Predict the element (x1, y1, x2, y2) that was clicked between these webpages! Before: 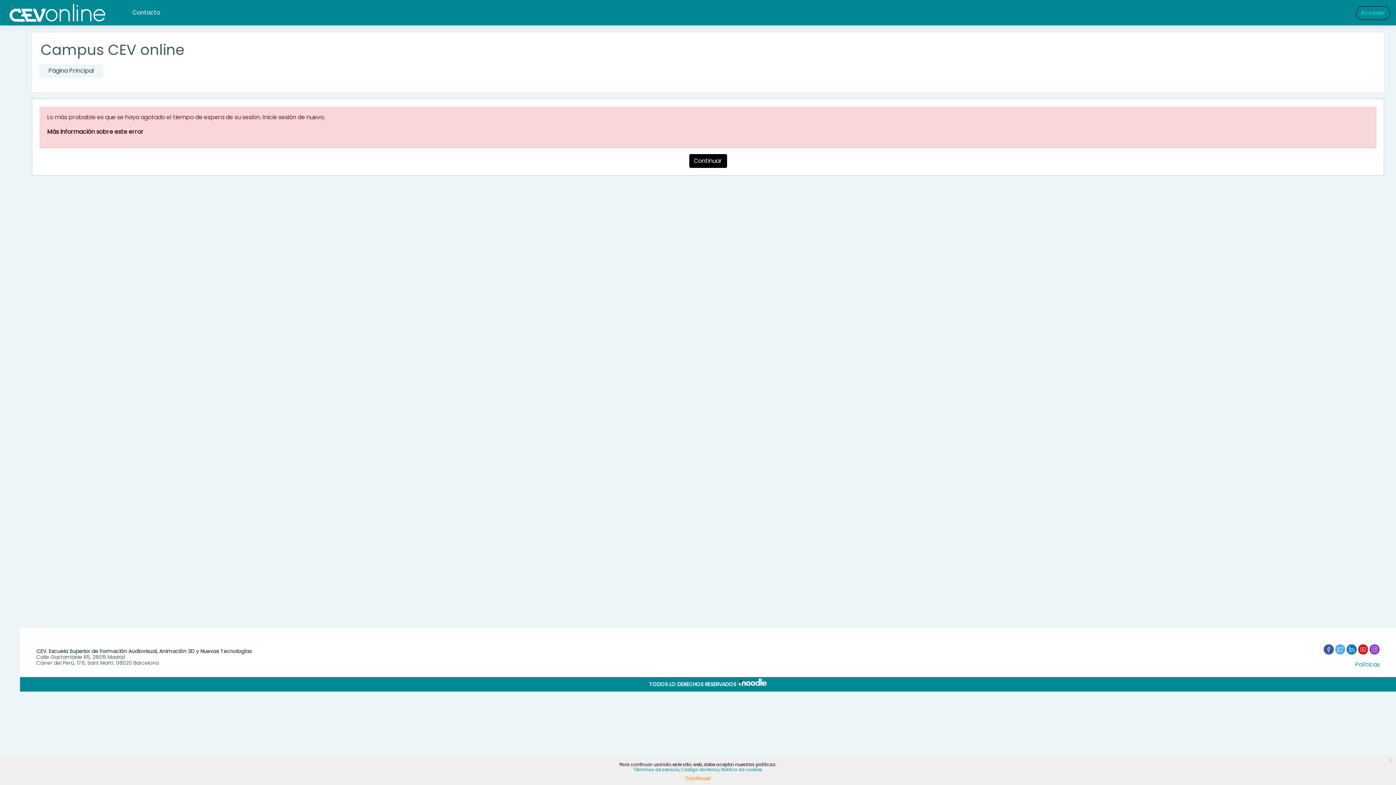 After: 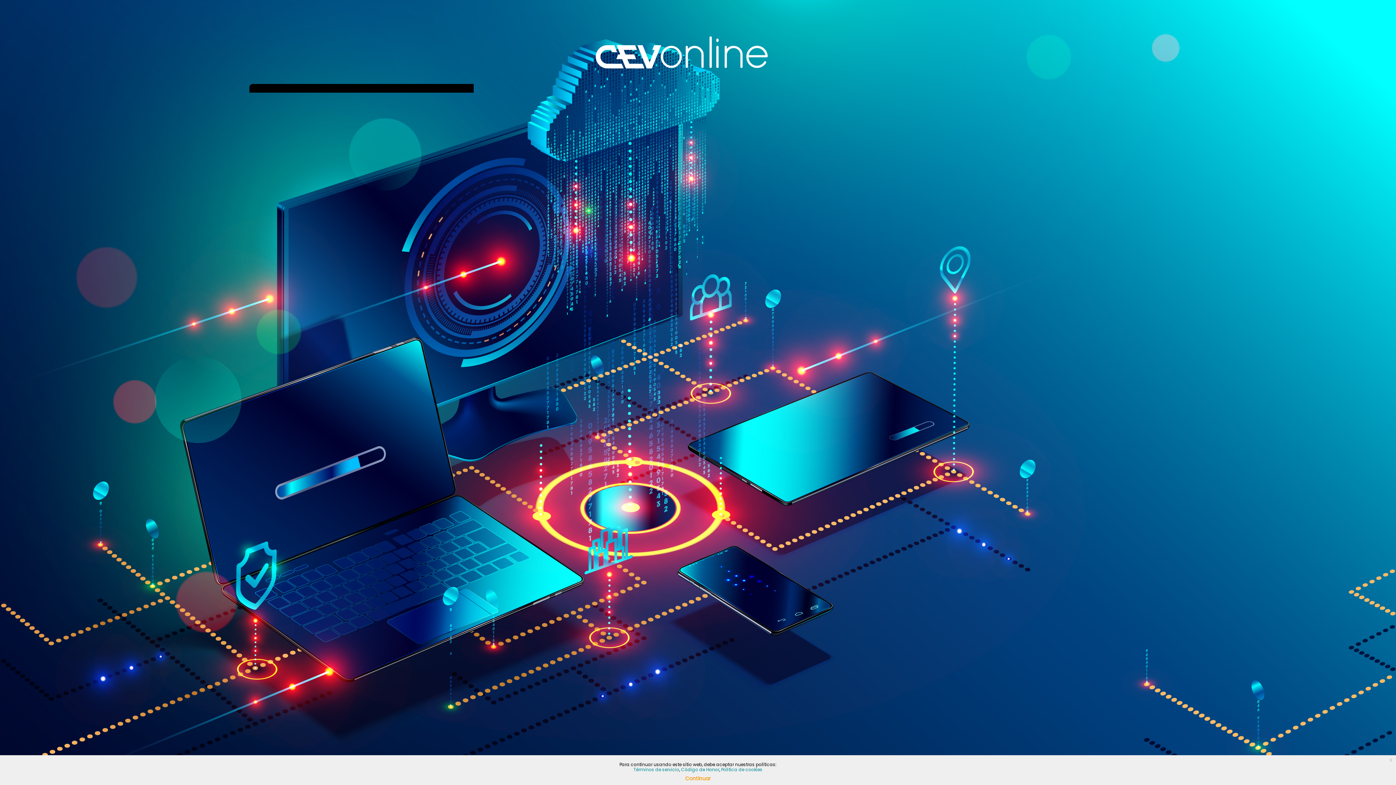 Action: label: Continuar bbox: (689, 154, 727, 167)